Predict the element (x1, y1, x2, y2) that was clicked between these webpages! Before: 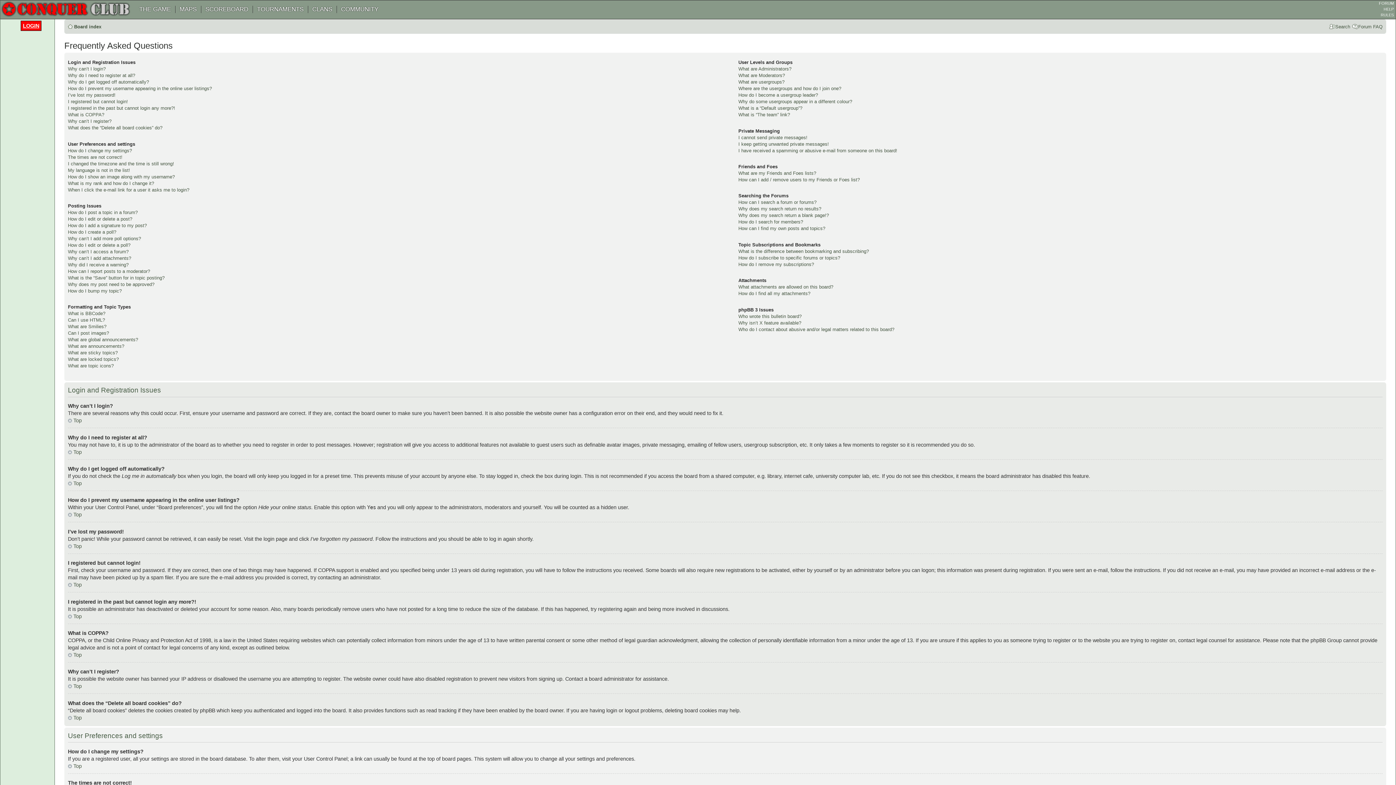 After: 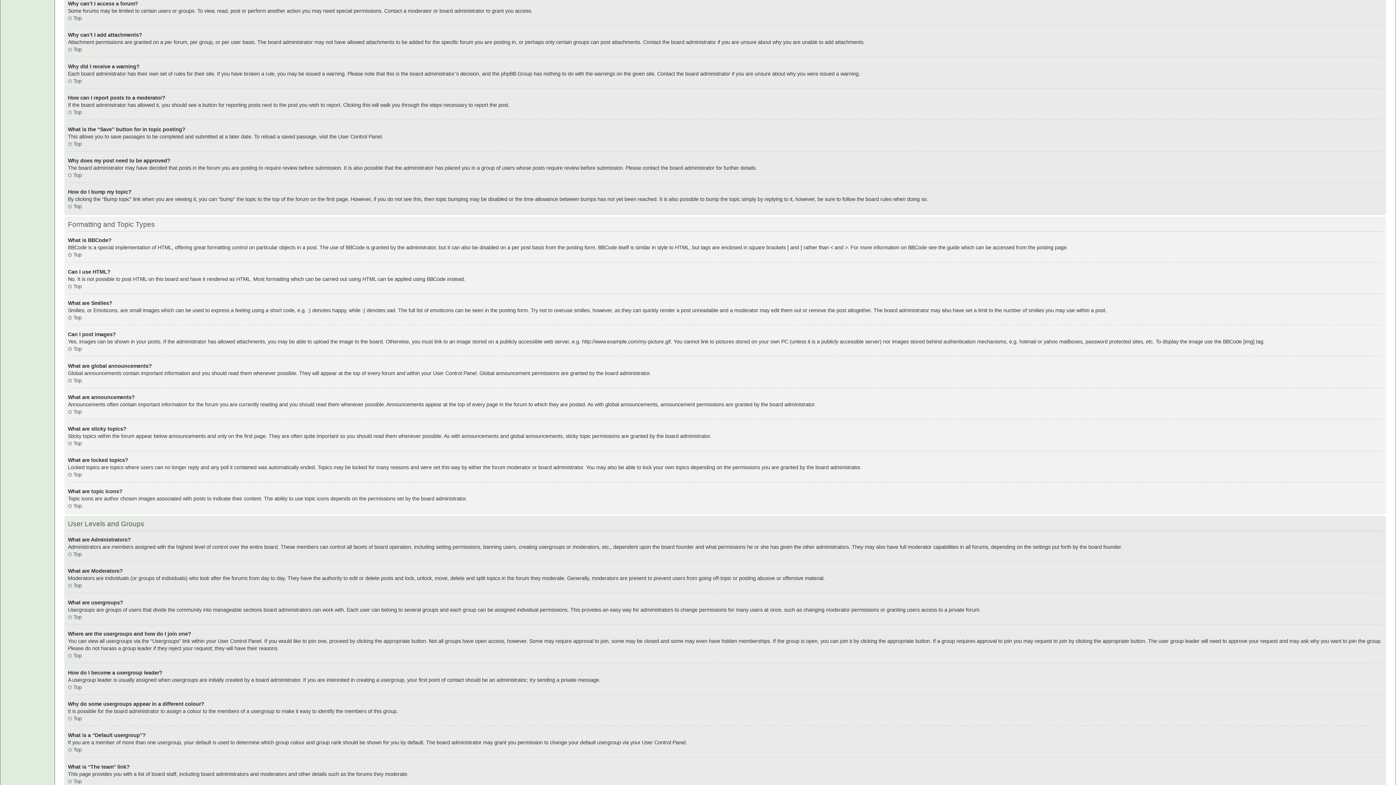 Action: label: Why can’t I access a forum? bbox: (67, 249, 128, 254)